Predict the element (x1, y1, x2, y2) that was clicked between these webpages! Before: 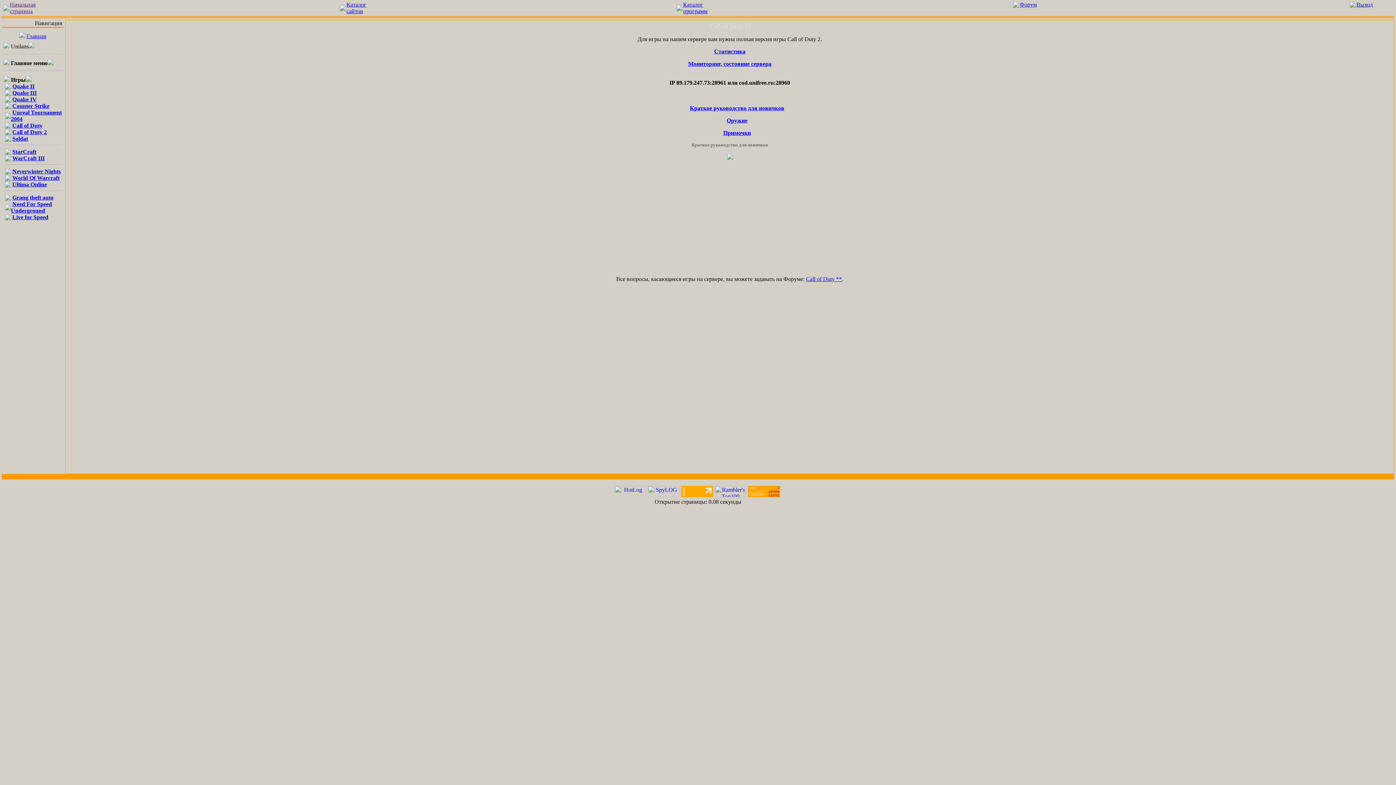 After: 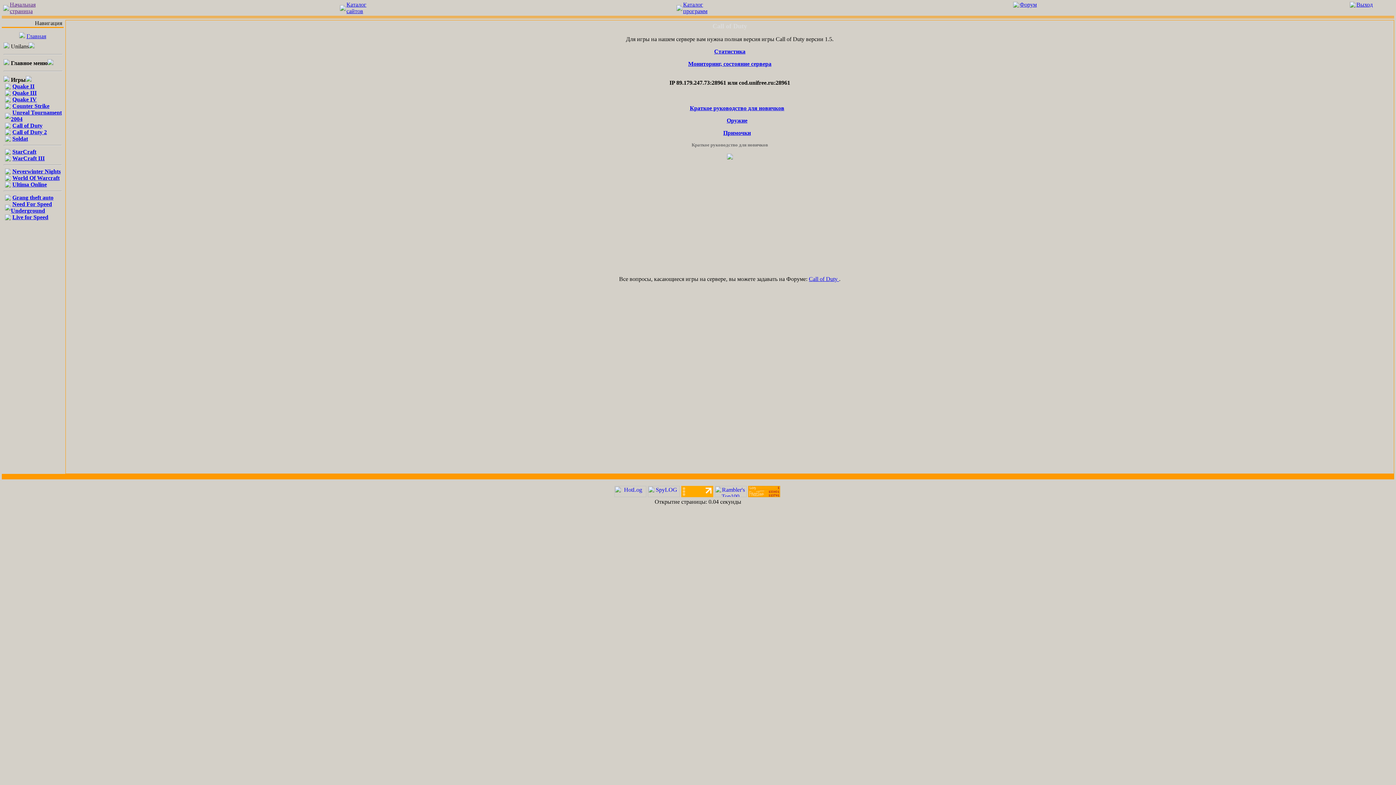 Action: label: Call of Duty bbox: (12, 122, 42, 128)